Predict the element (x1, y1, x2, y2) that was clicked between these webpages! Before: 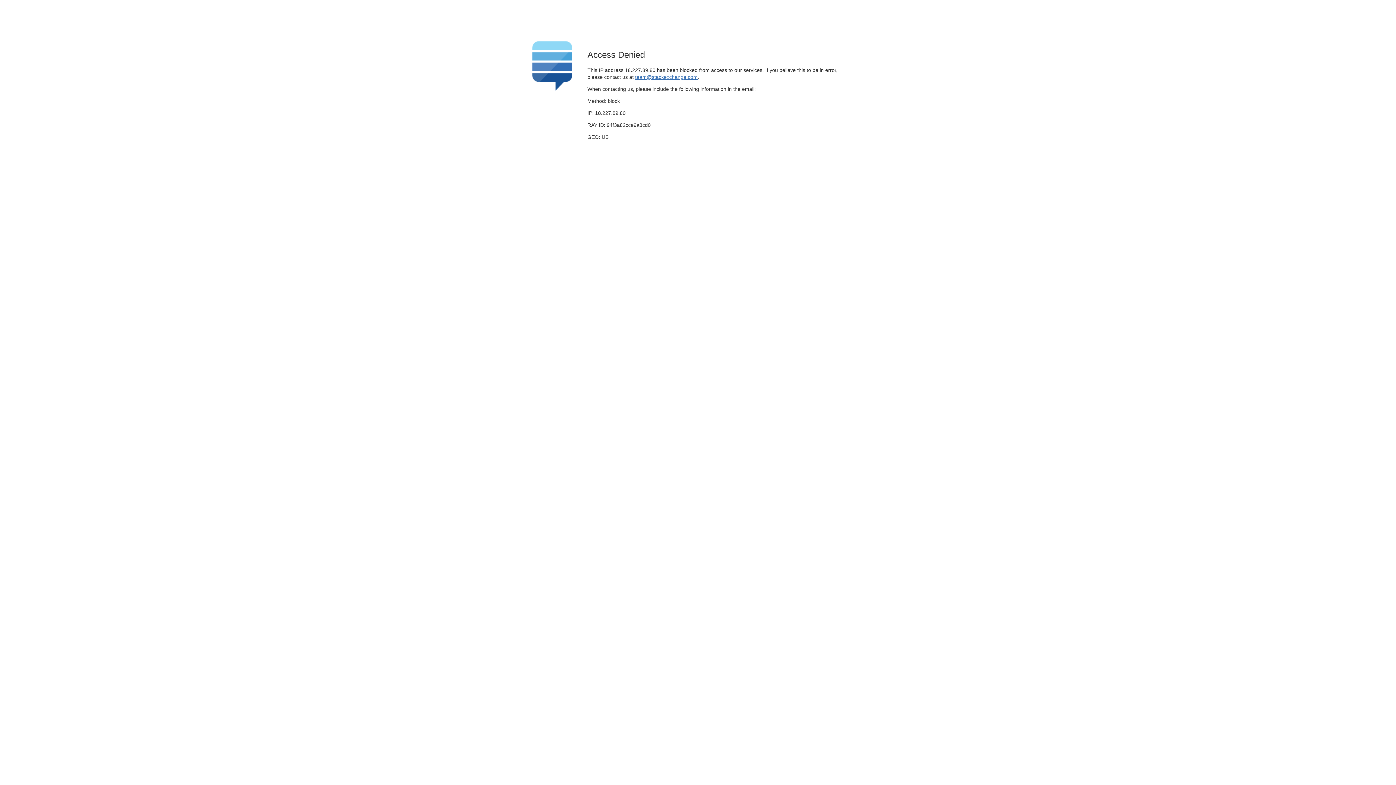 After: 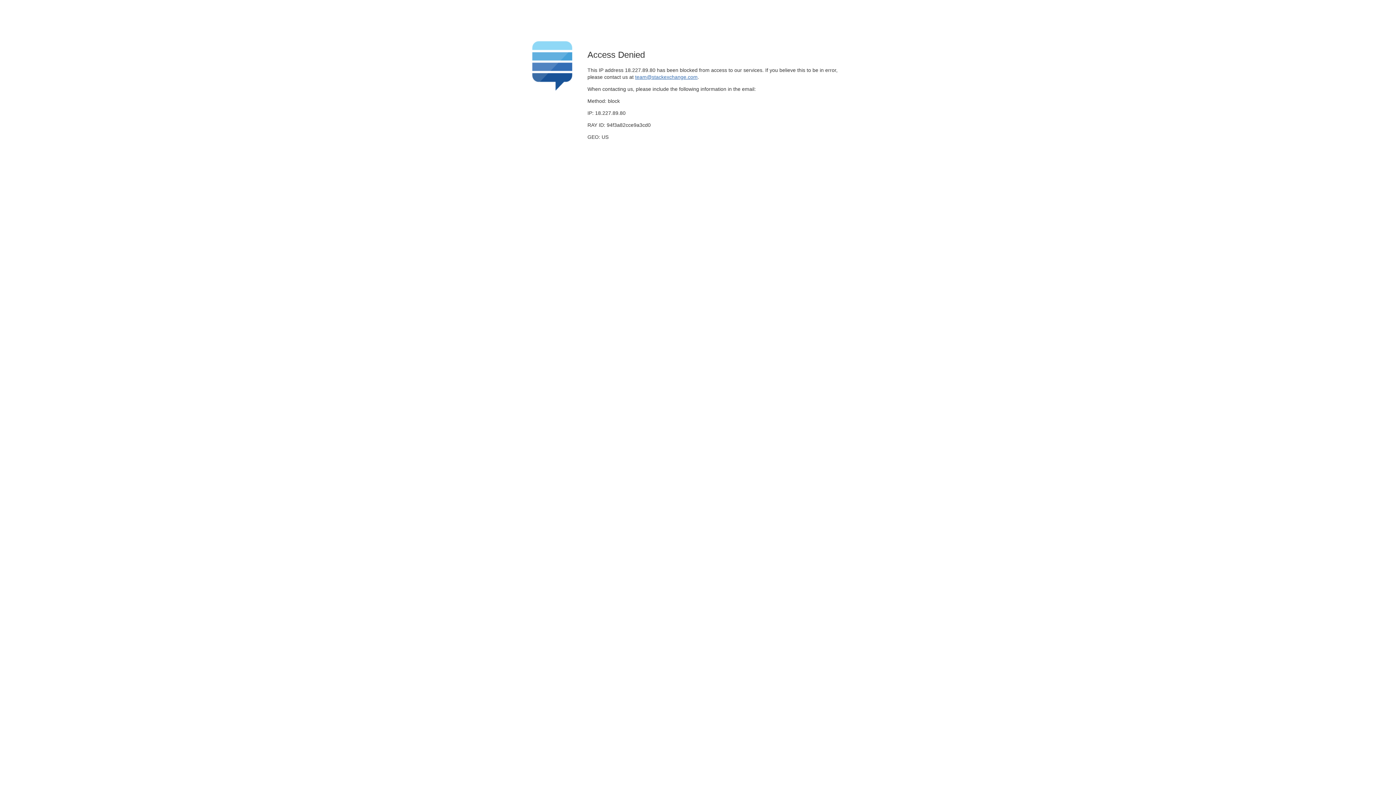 Action: label: team@stackexchange.com bbox: (635, 74, 697, 79)